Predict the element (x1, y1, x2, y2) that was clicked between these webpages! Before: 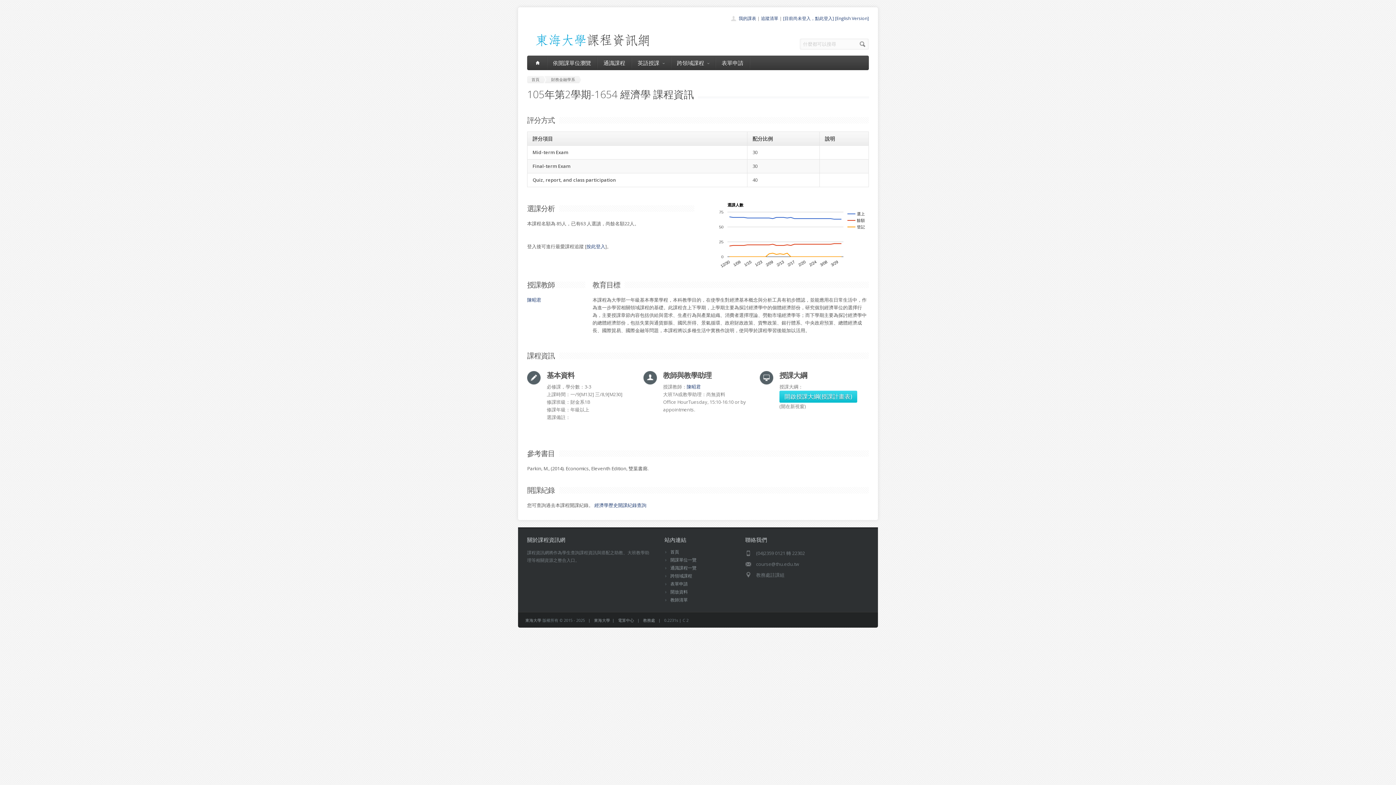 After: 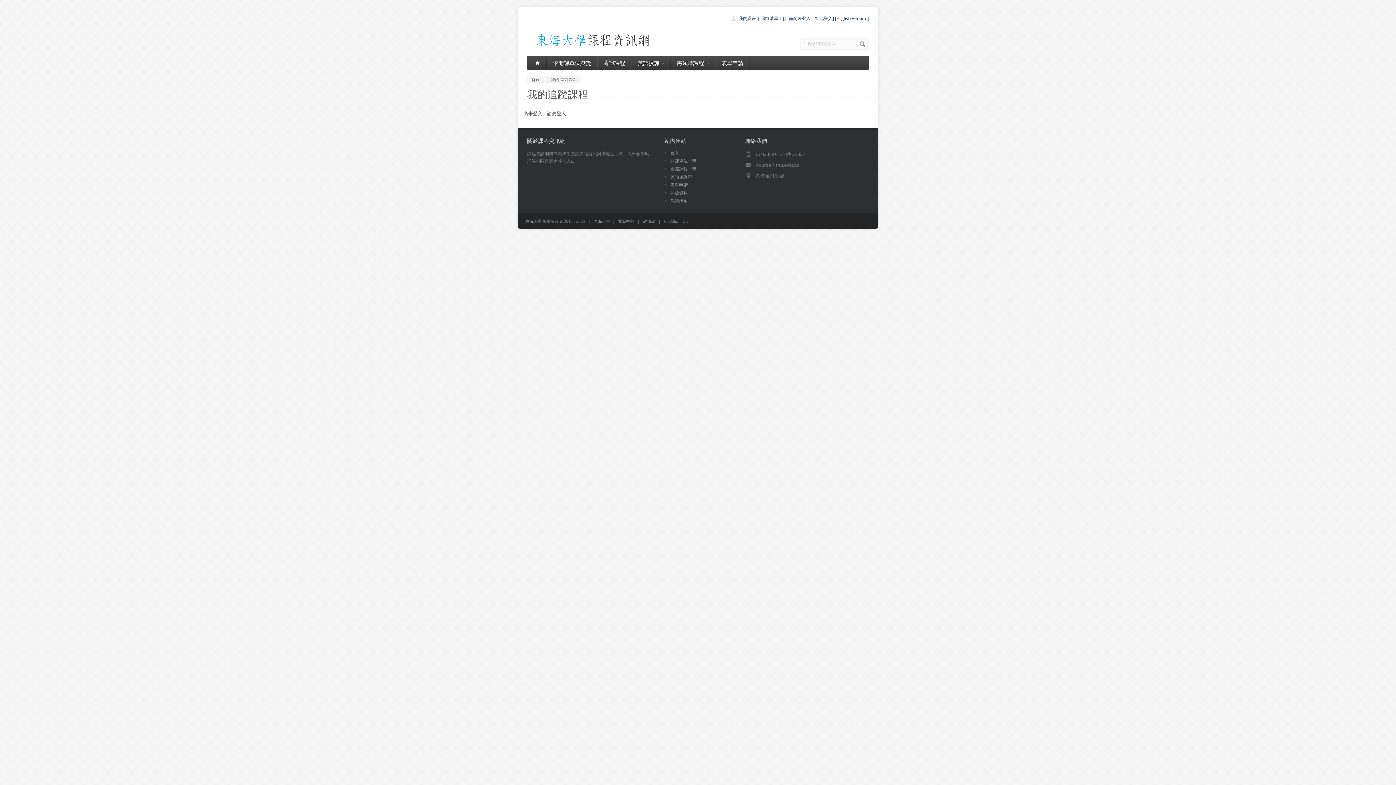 Action: label: 追蹤清單 bbox: (761, 15, 778, 21)